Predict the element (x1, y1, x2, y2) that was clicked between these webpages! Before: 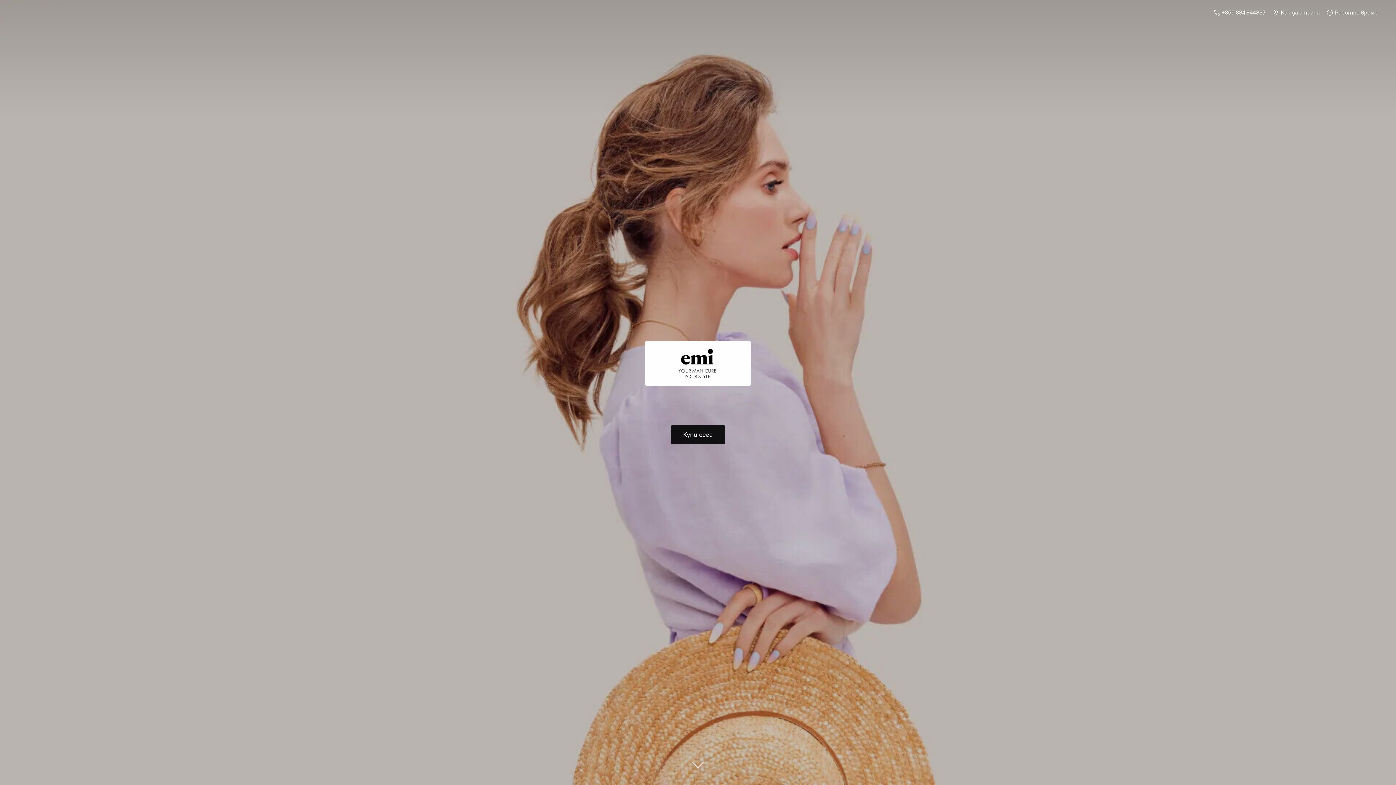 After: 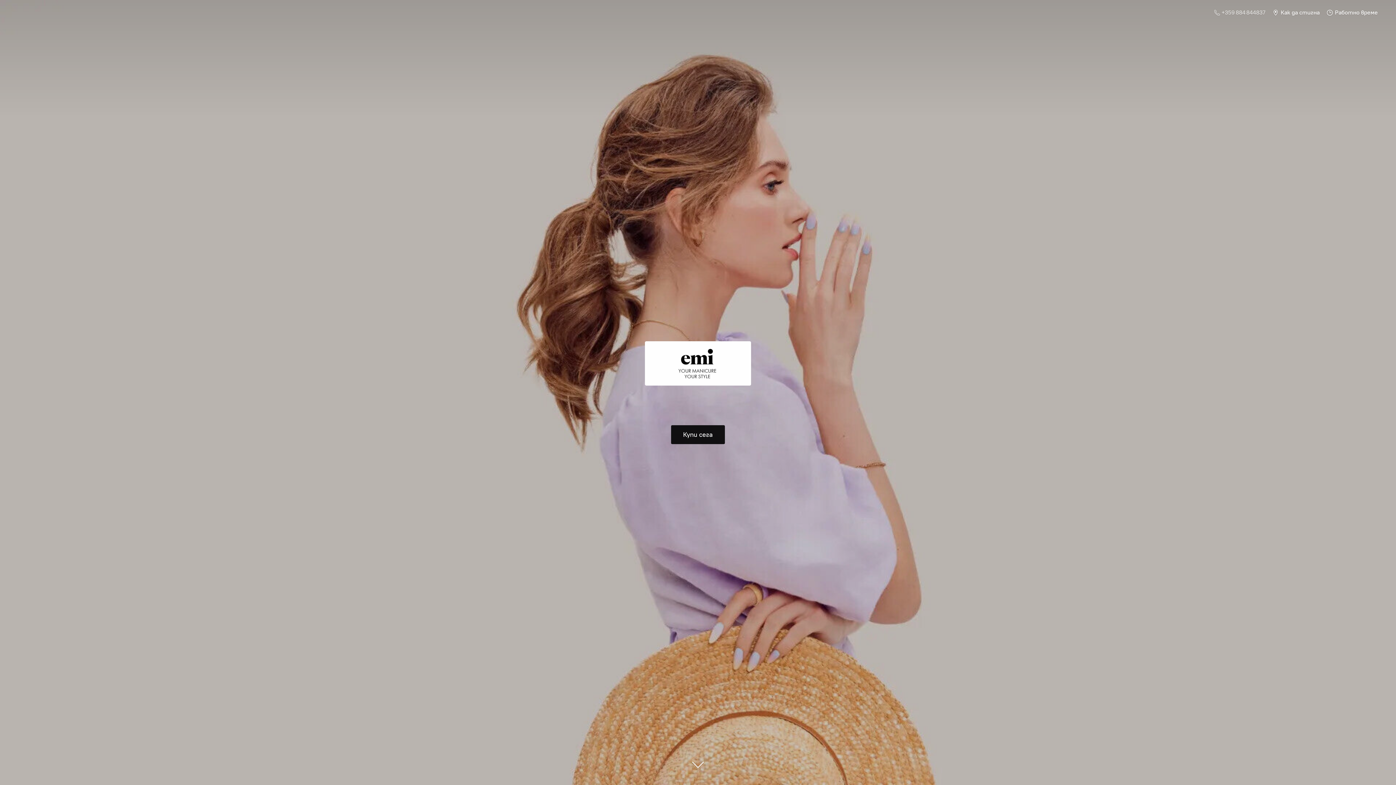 Action: label:  +359 884 844837 bbox: (1210, 7, 1269, 17)